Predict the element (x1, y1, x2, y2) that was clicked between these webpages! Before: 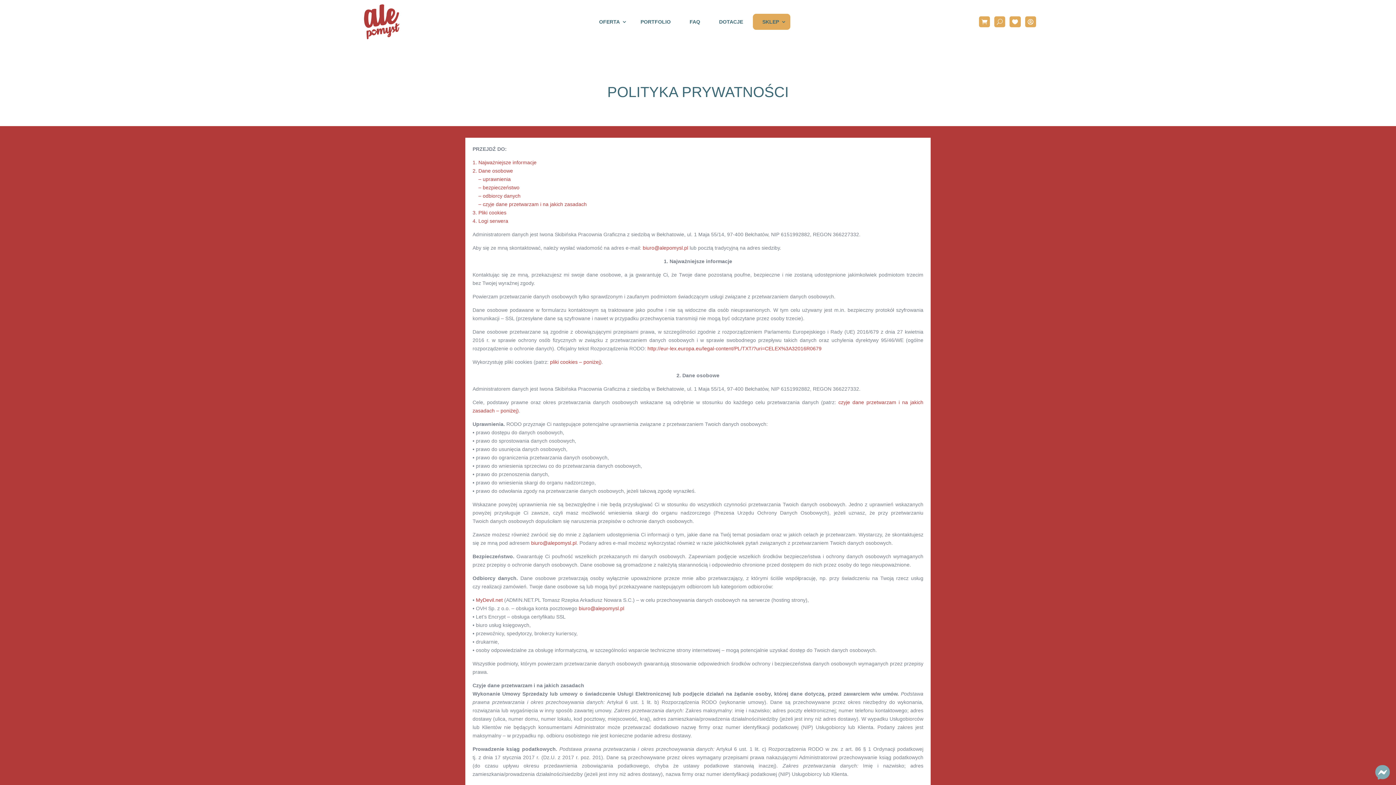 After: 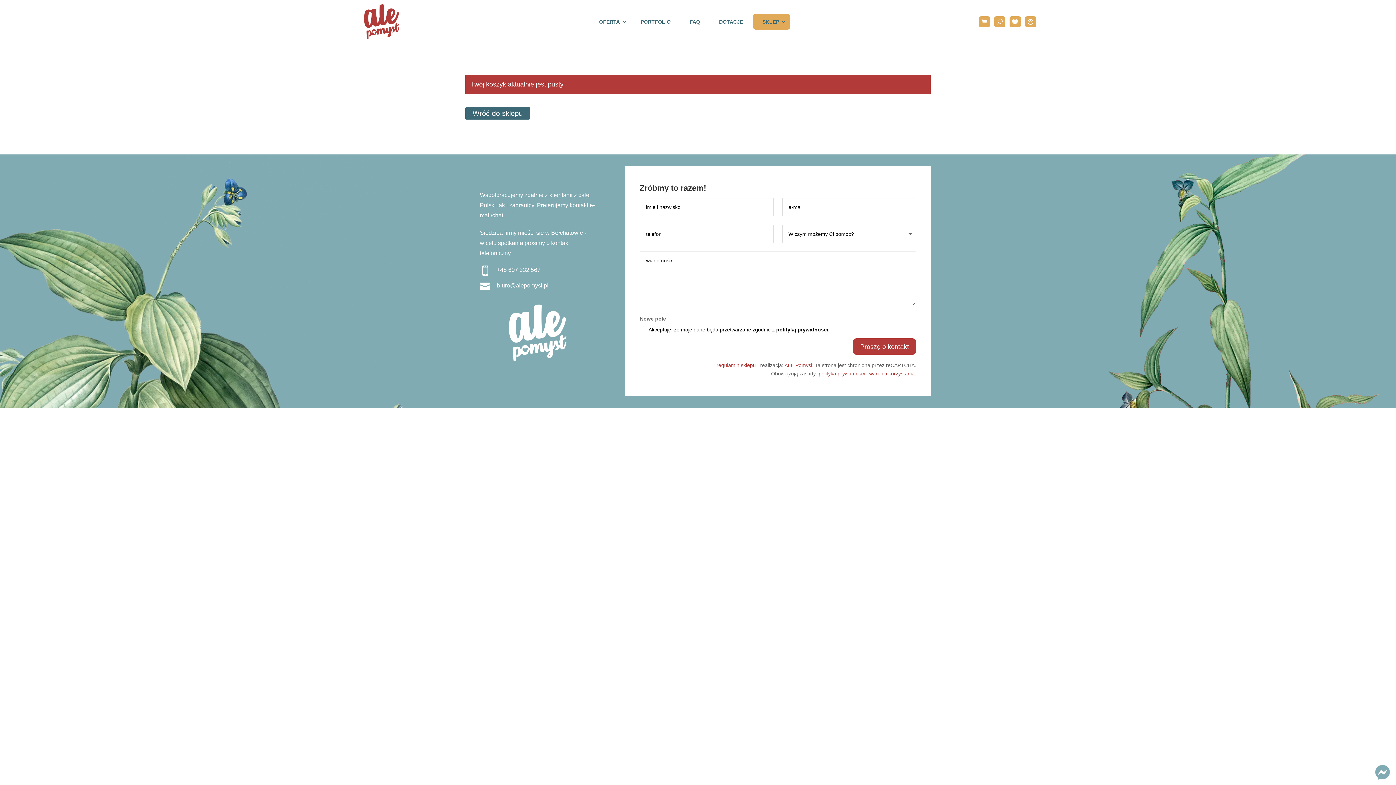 Action: bbox: (979, 16, 990, 27)